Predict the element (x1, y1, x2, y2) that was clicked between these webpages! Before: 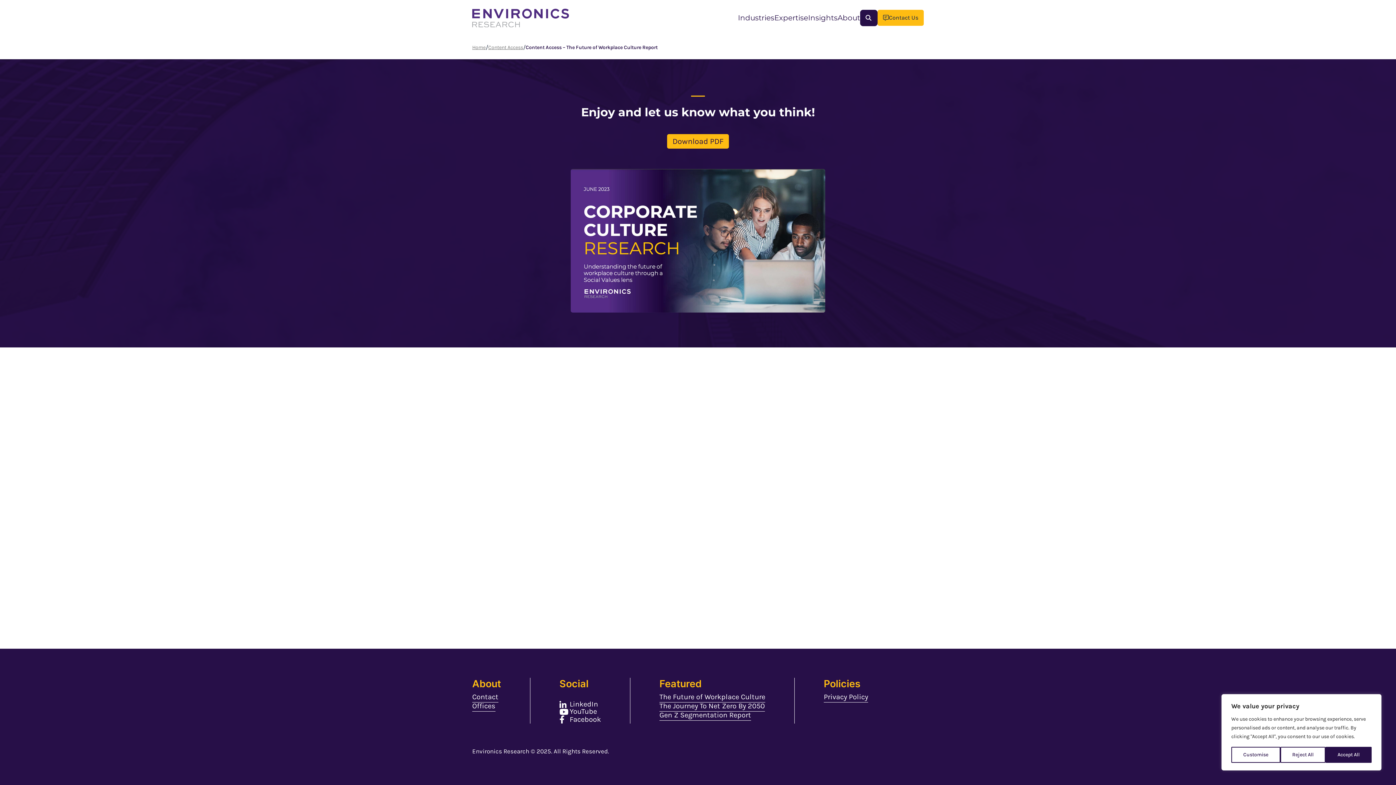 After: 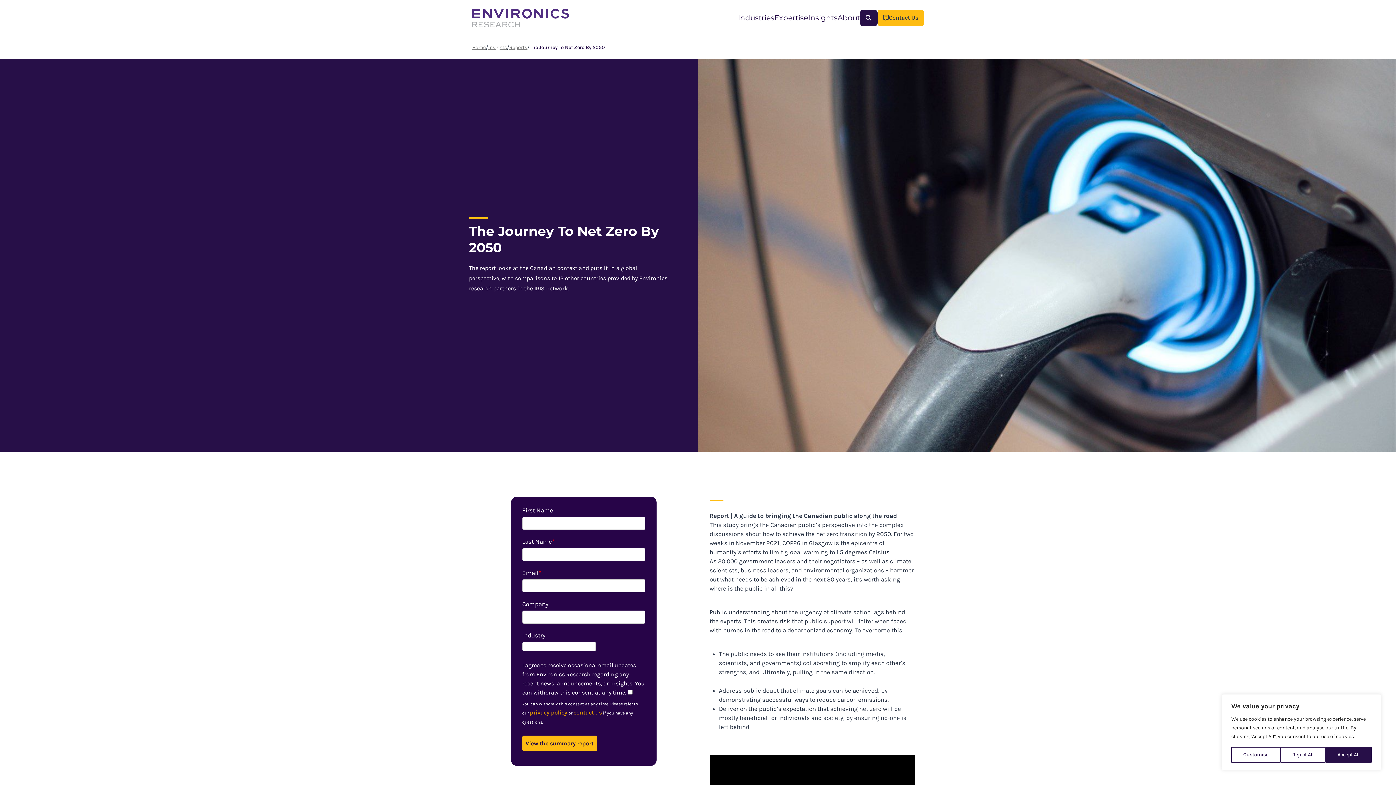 Action: label: The Journey To Net Zero By 2050 bbox: (659, 702, 765, 710)